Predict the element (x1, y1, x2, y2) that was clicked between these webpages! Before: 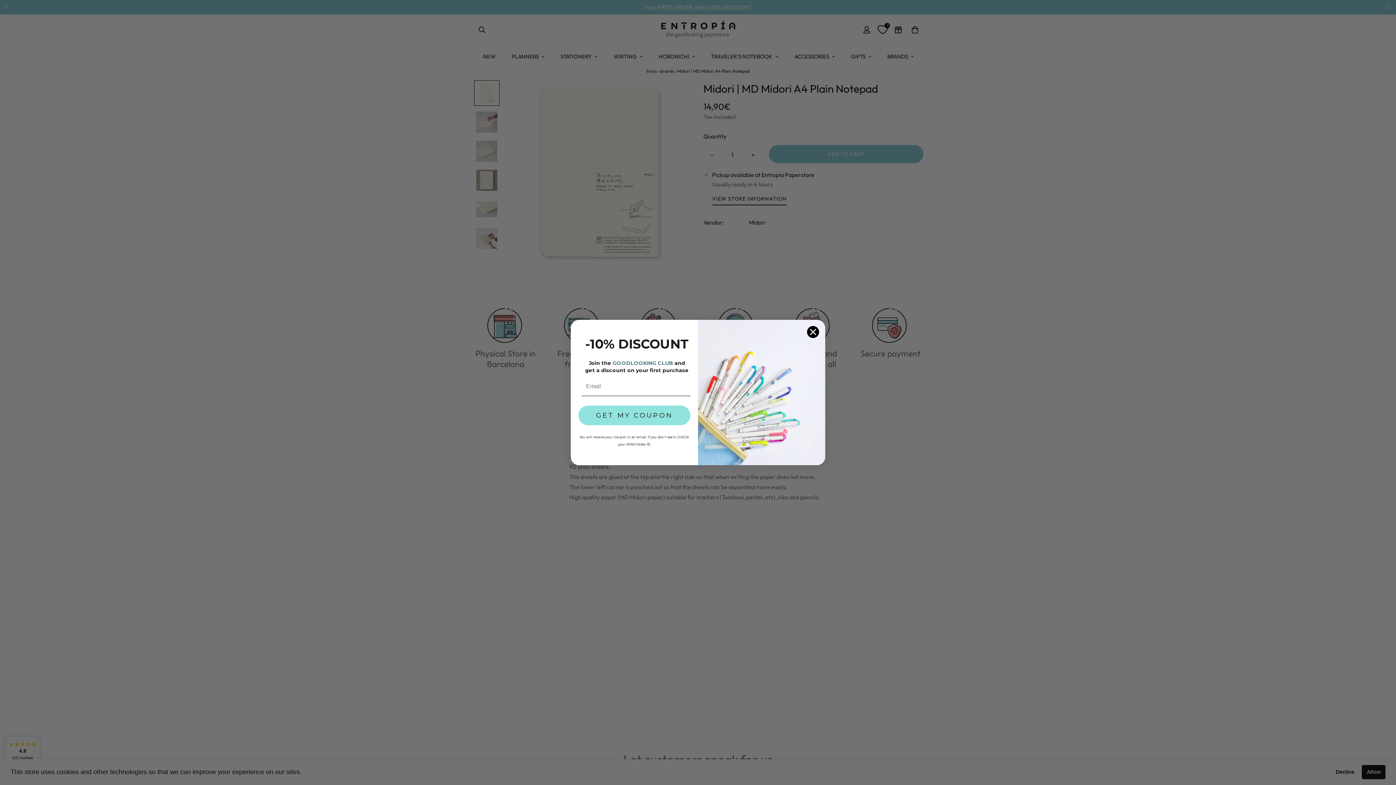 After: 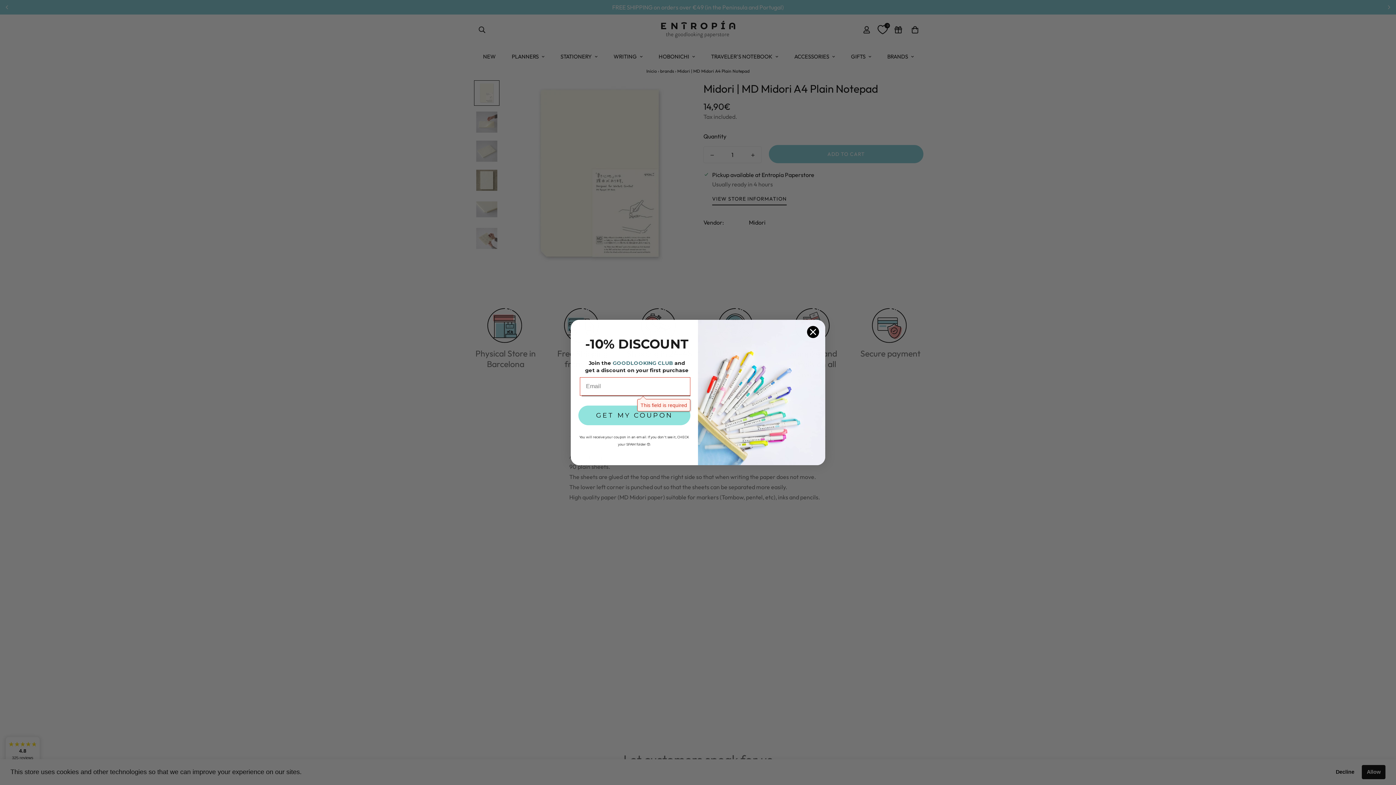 Action: bbox: (578, 405, 690, 425) label: GET MY COUPON